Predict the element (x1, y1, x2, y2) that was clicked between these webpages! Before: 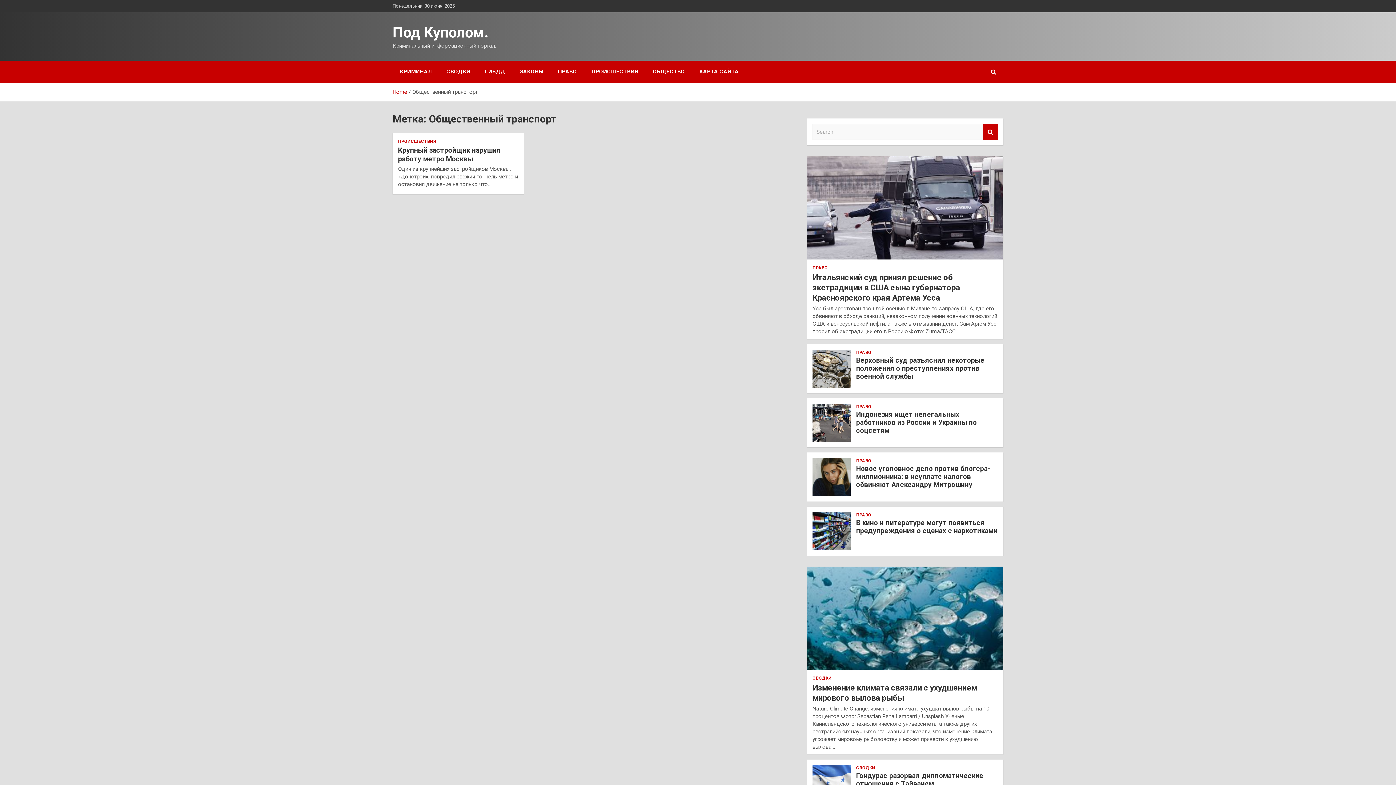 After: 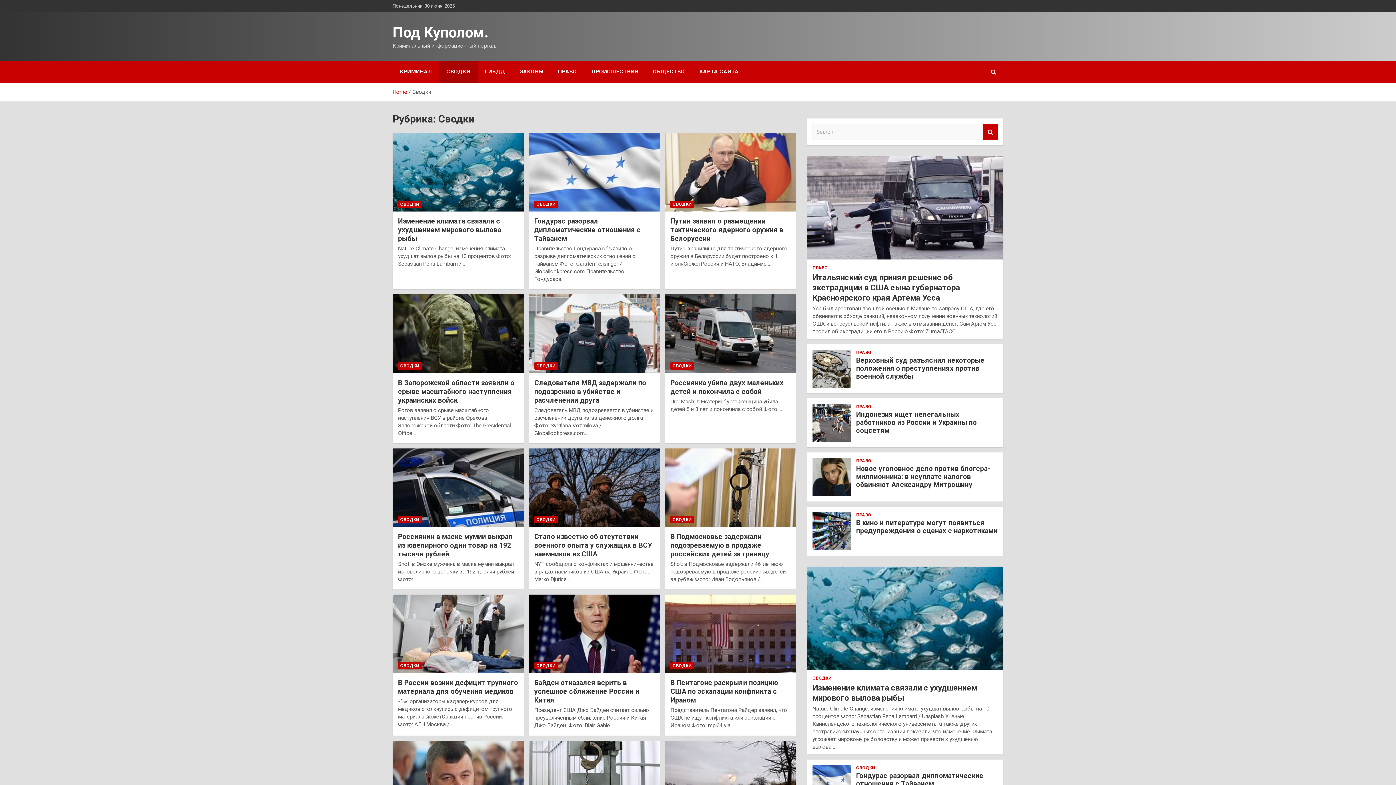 Action: label: СВОДКИ bbox: (439, 60, 477, 82)